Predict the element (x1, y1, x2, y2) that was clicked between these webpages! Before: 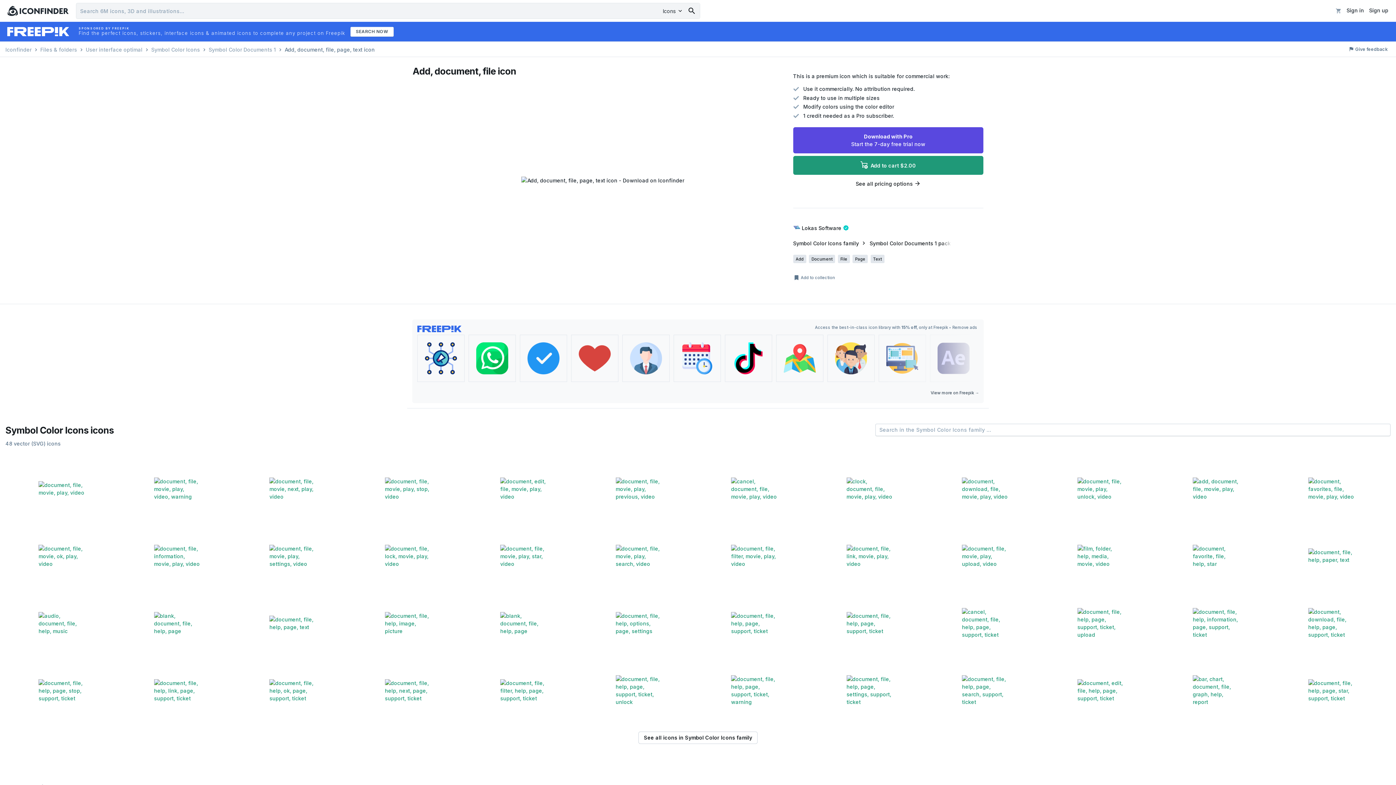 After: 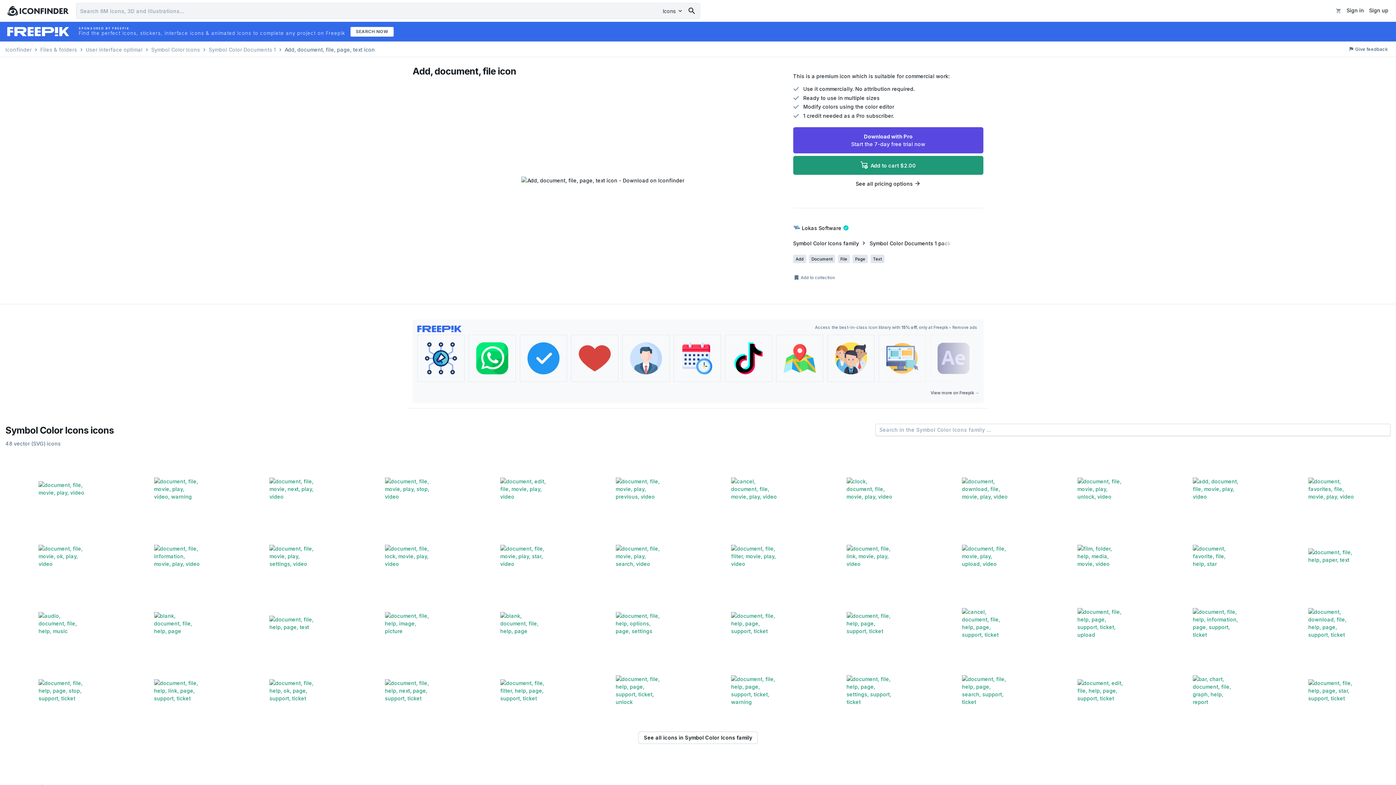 Action: bbox: (815, 325, 948, 330) label: Access the best-in-class icon library with 15% off, only at Freepik